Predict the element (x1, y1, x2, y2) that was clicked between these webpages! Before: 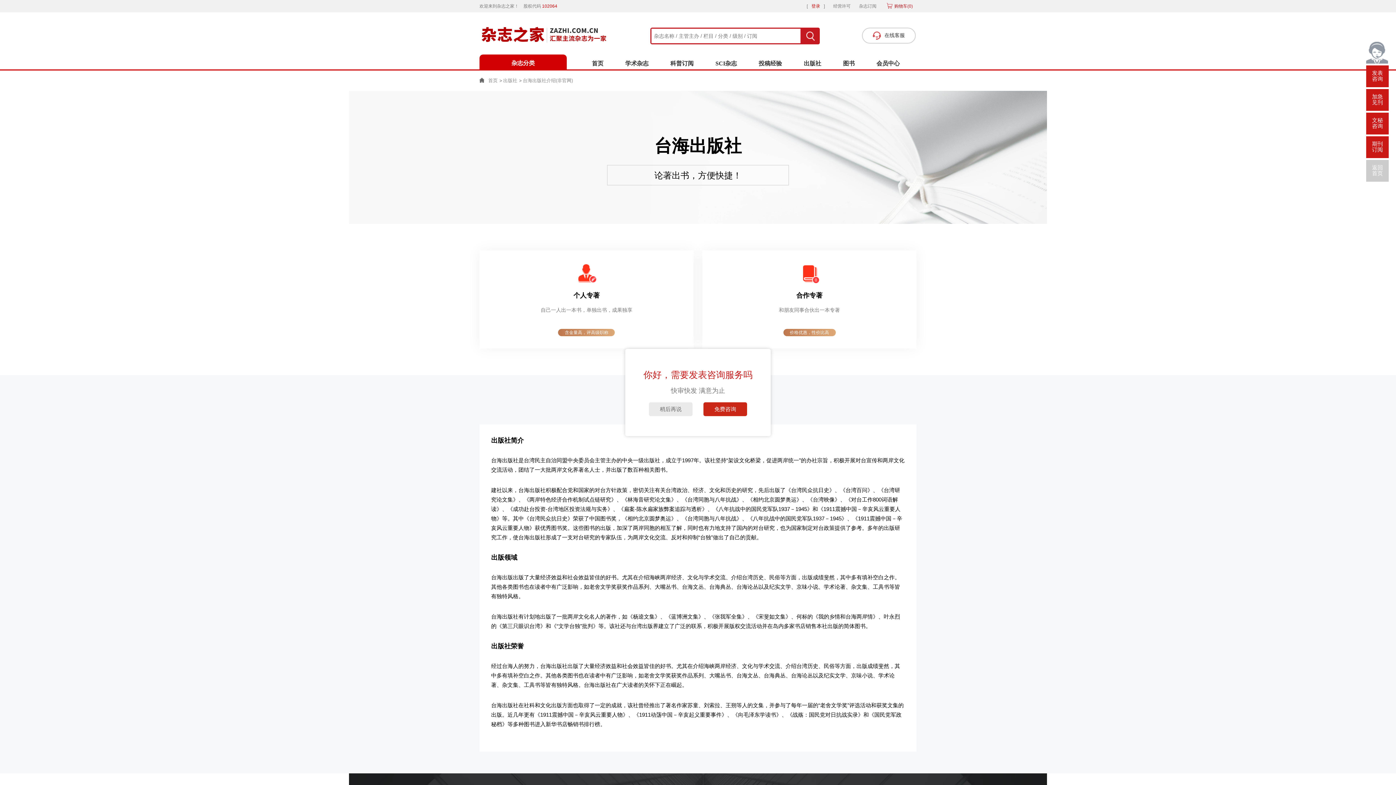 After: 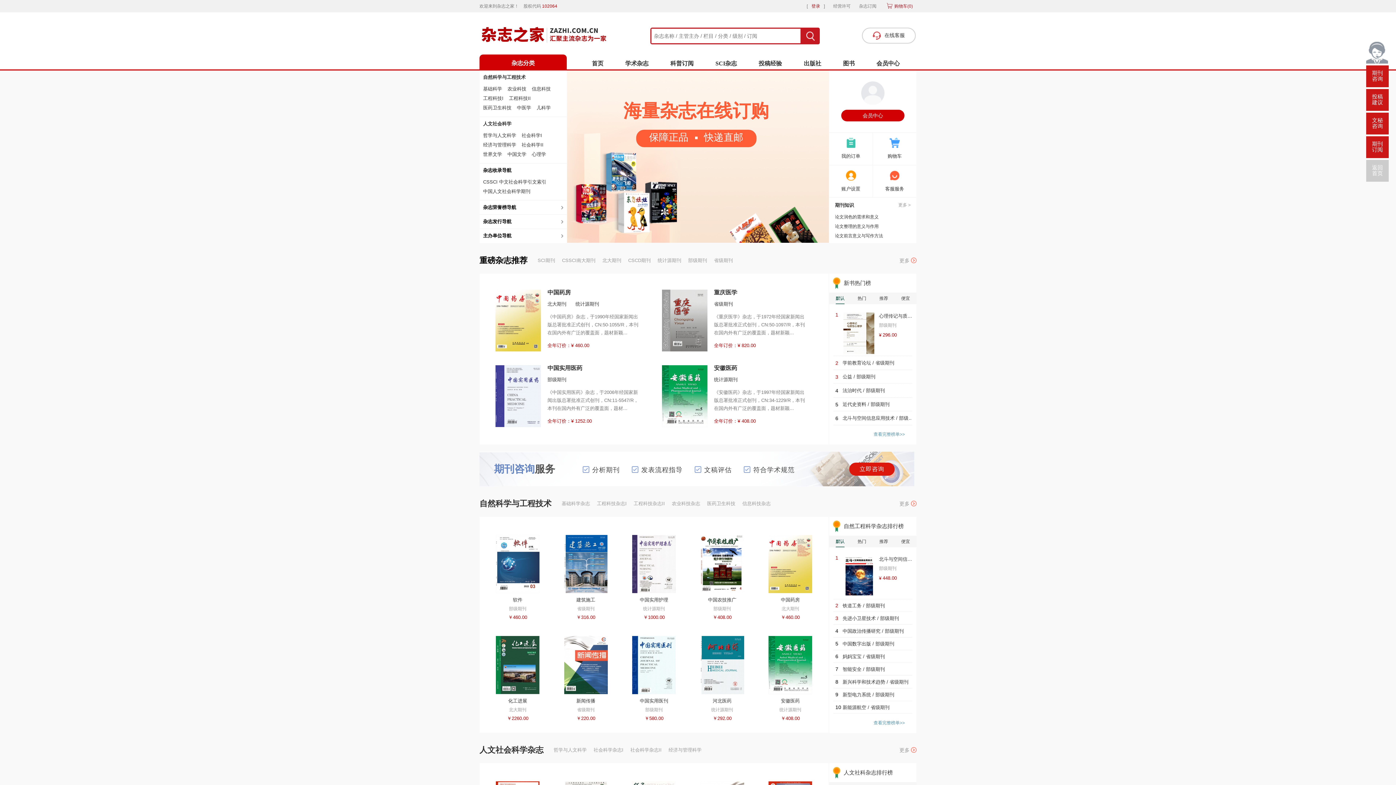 Action: bbox: (582, 56, 612, 70) label: 首页